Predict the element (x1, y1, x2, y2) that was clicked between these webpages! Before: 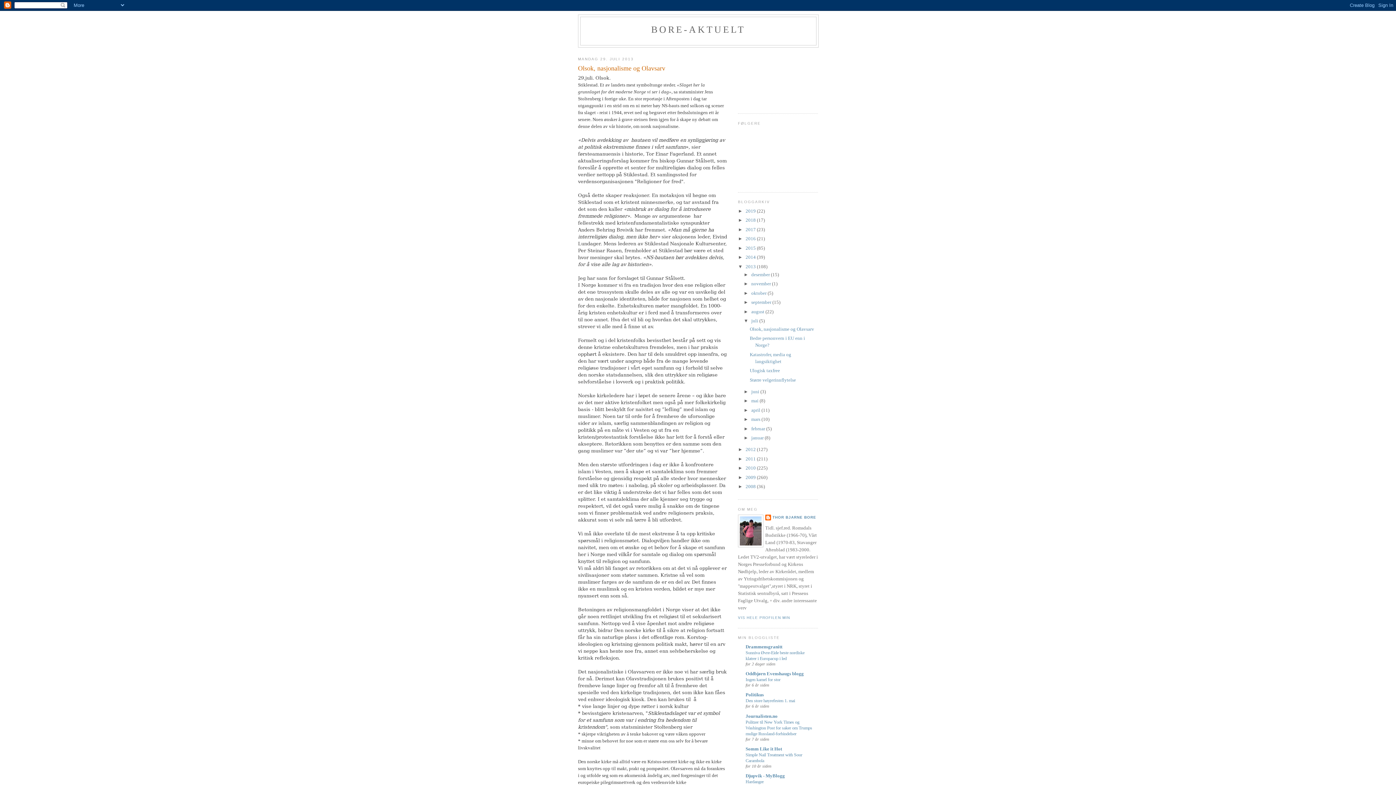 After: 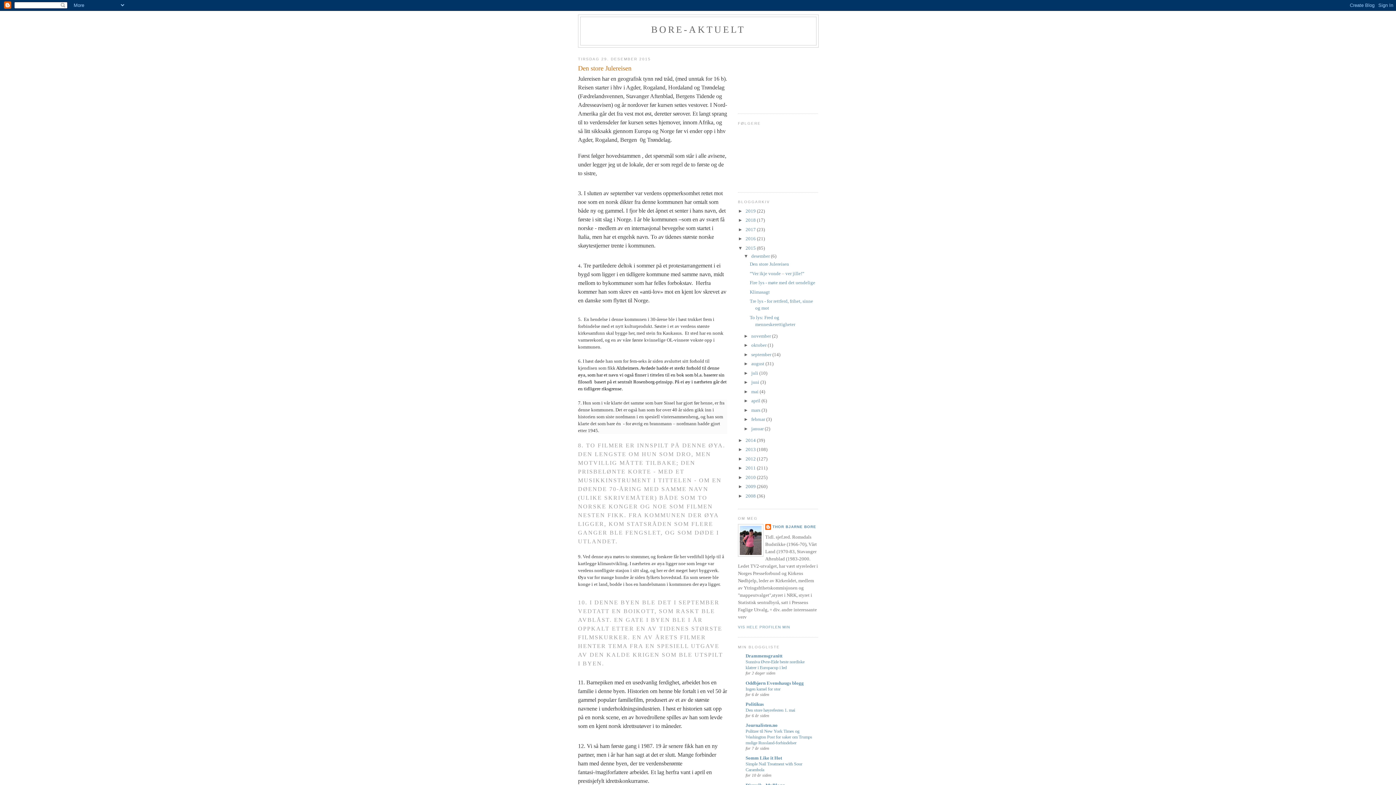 Action: bbox: (745, 245, 757, 250) label: 2015 